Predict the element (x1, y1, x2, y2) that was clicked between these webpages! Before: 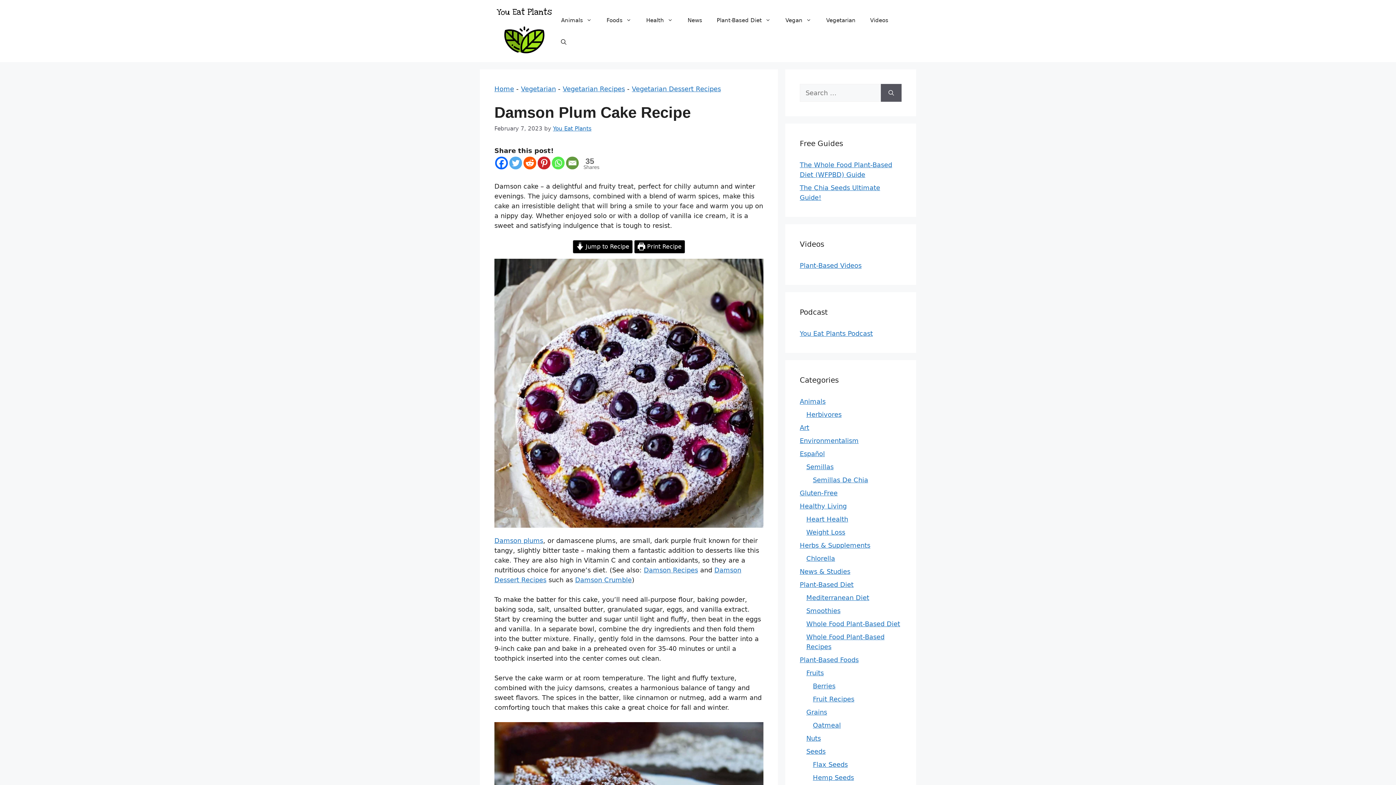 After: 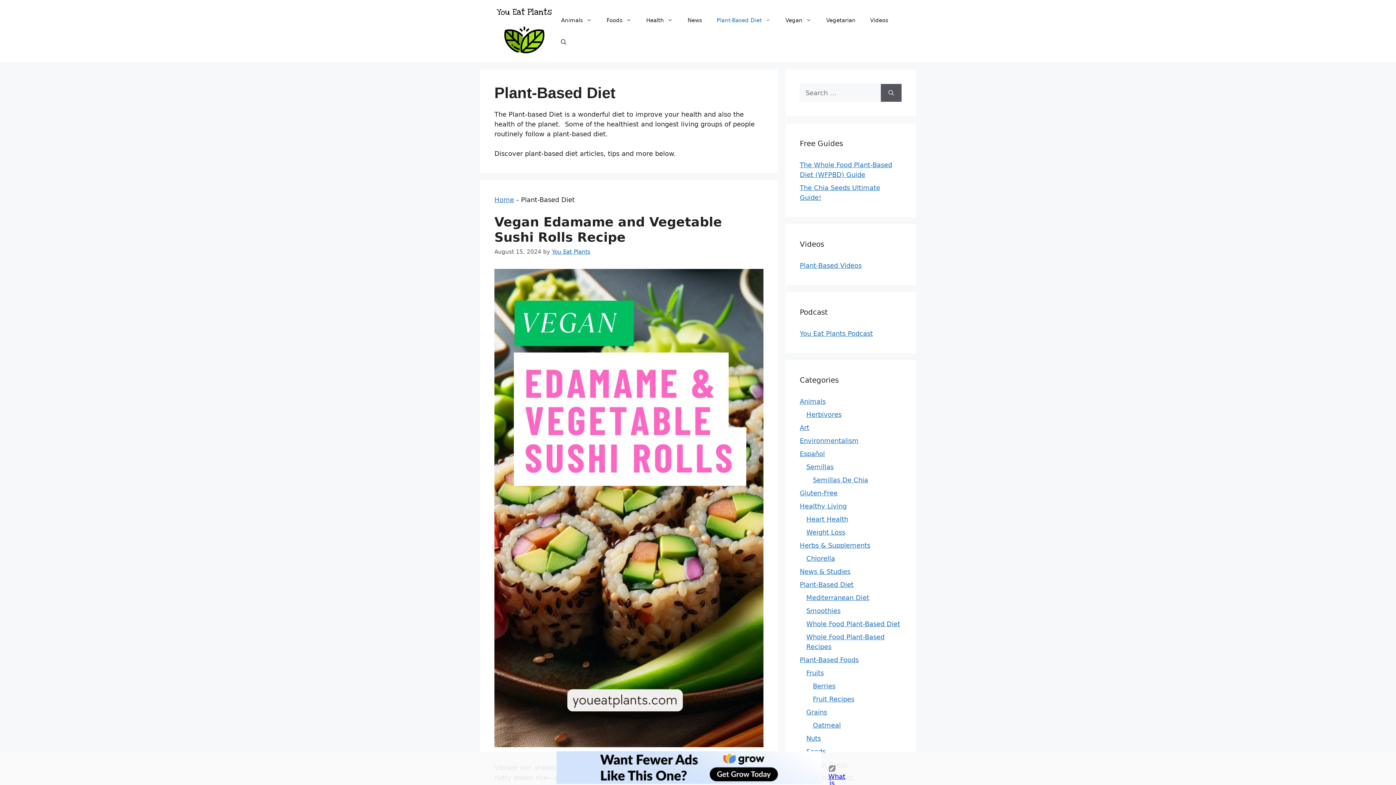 Action: label: Plant-Based Diet bbox: (800, 581, 853, 588)